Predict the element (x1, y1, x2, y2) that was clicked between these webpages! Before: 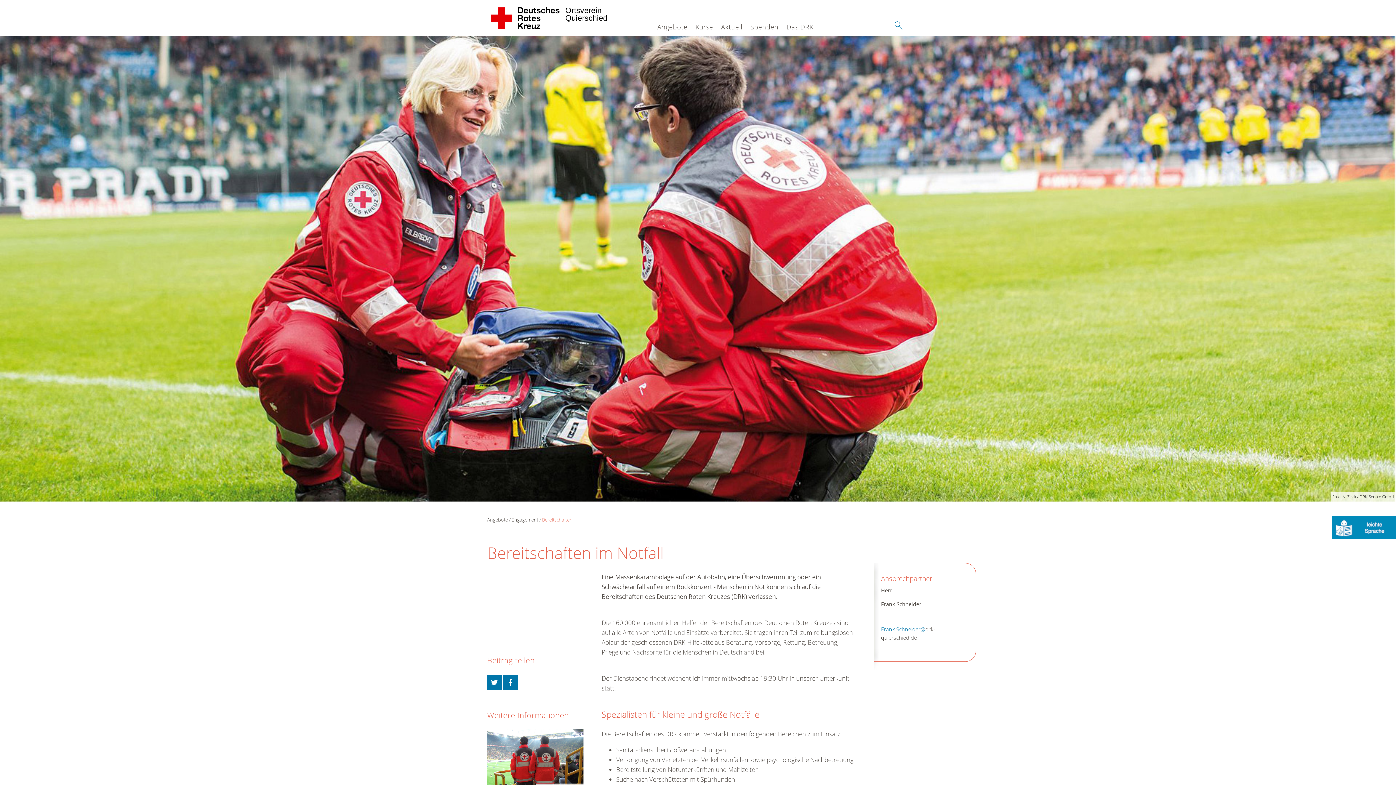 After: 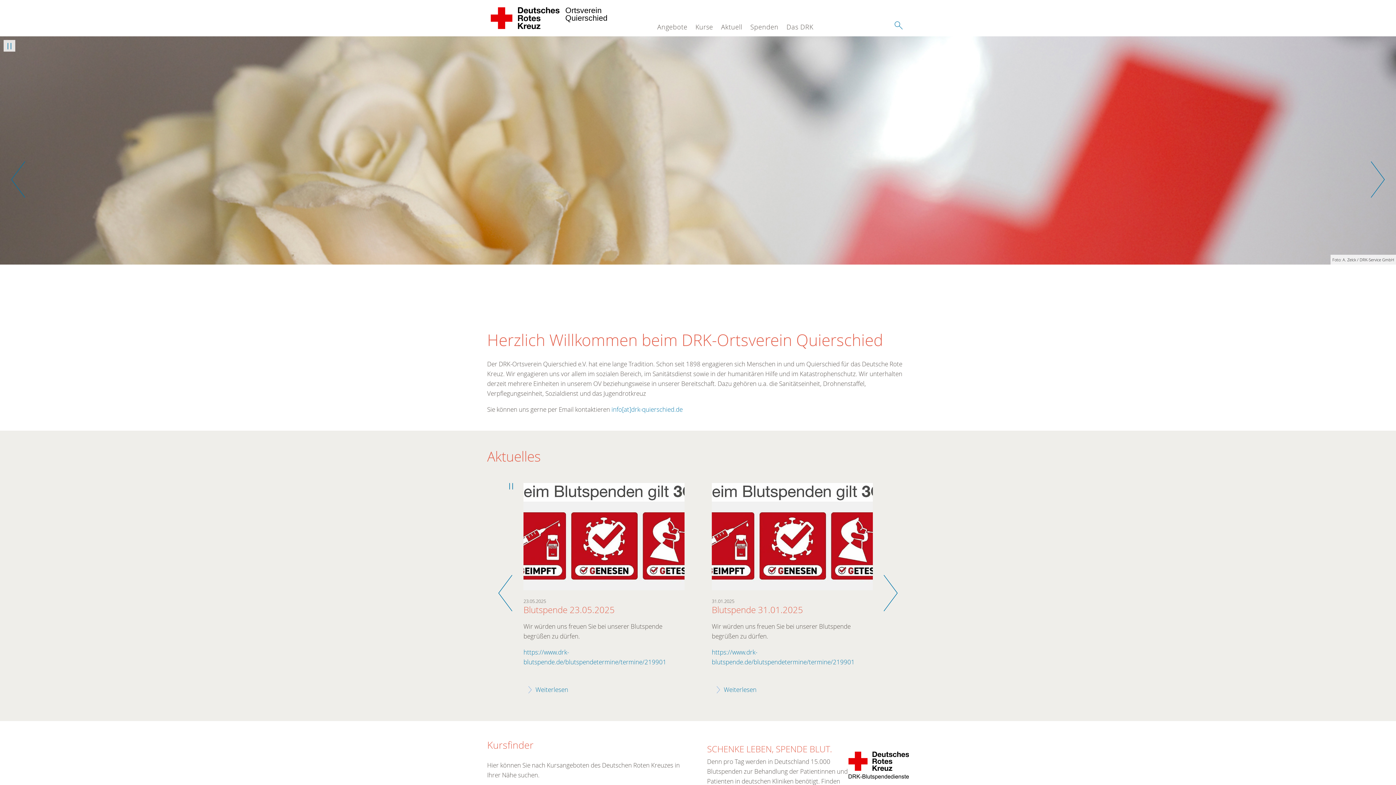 Action: label: Ortsverein 
Quierschied 
  bbox: (487, 0, 564, 36)